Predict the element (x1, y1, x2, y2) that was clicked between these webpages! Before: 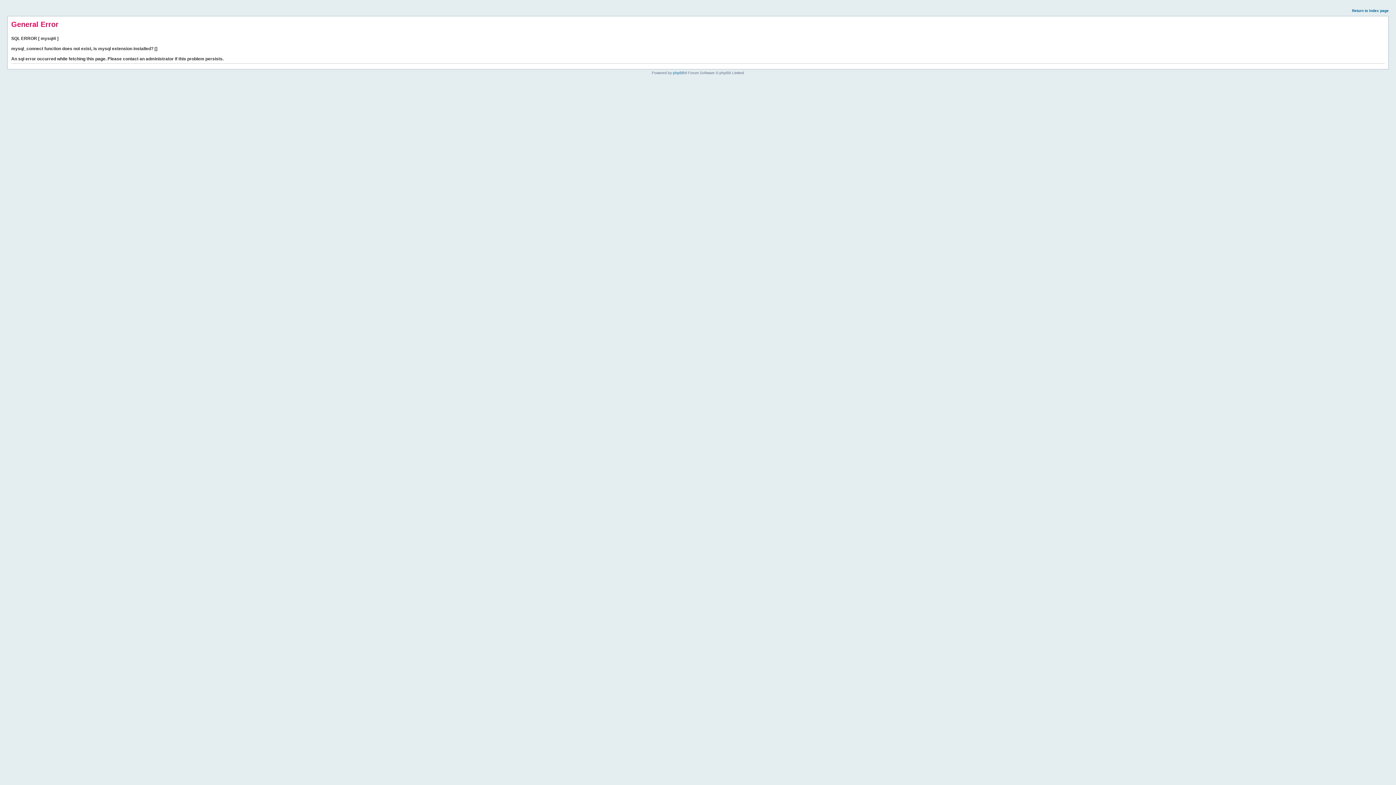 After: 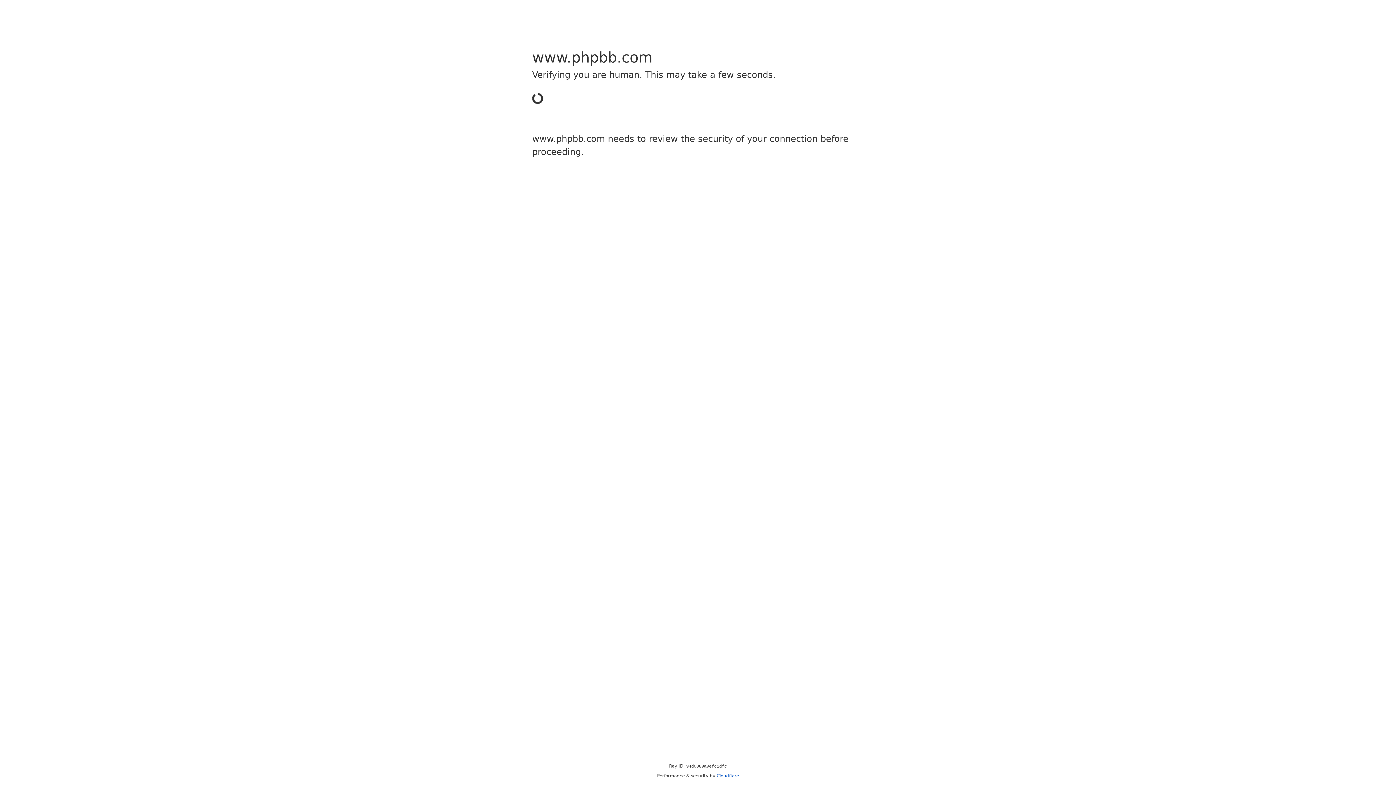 Action: label: phpBB bbox: (673, 70, 684, 74)